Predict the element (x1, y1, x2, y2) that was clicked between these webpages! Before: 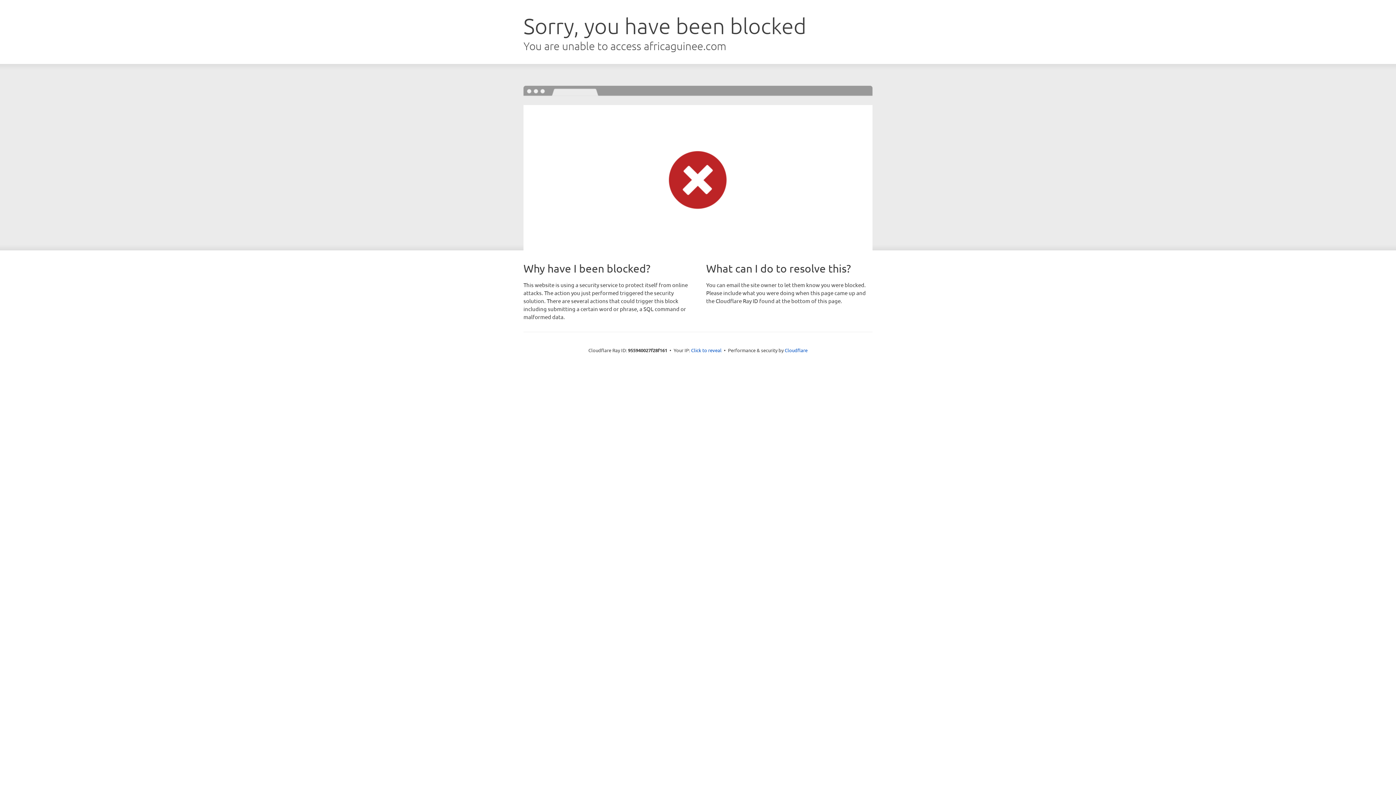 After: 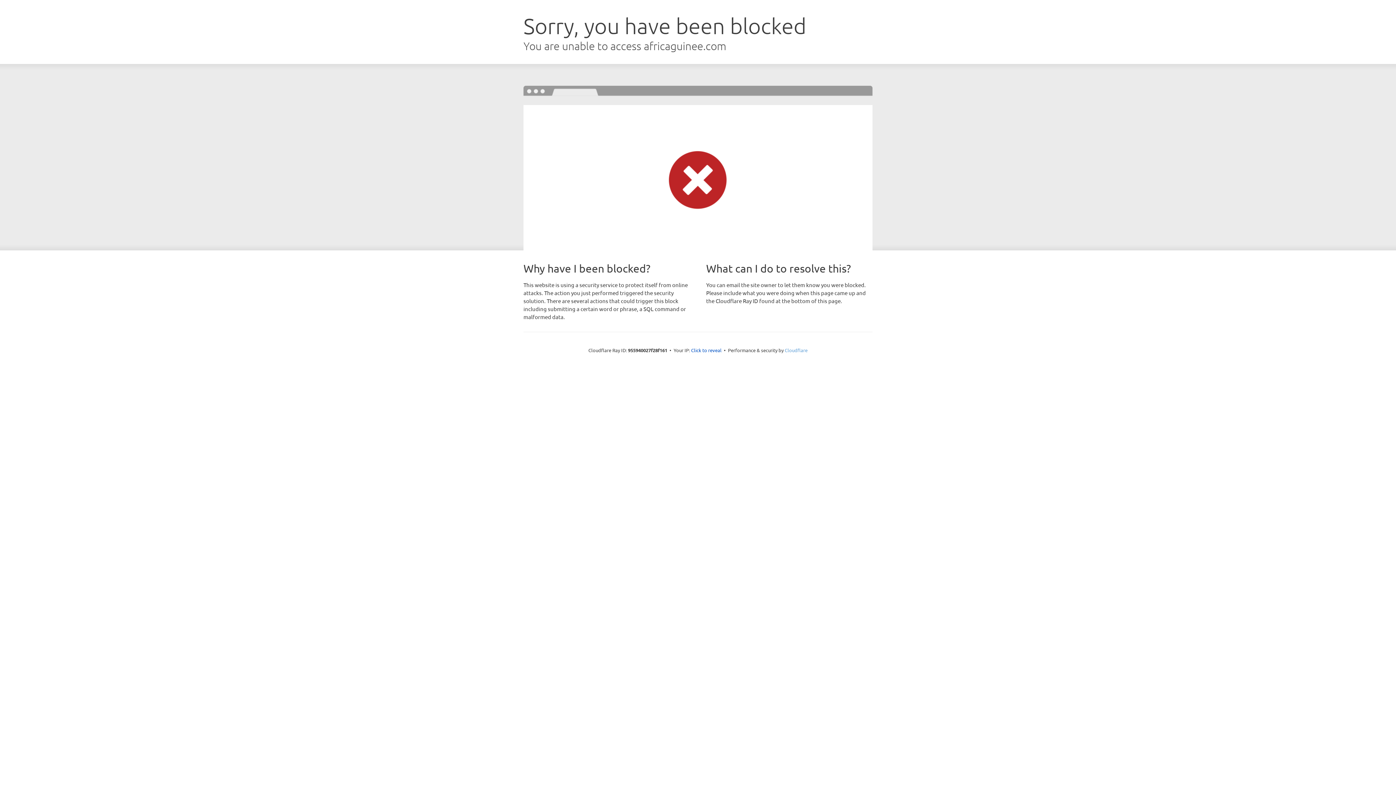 Action: bbox: (784, 347, 807, 353) label: Cloudflare